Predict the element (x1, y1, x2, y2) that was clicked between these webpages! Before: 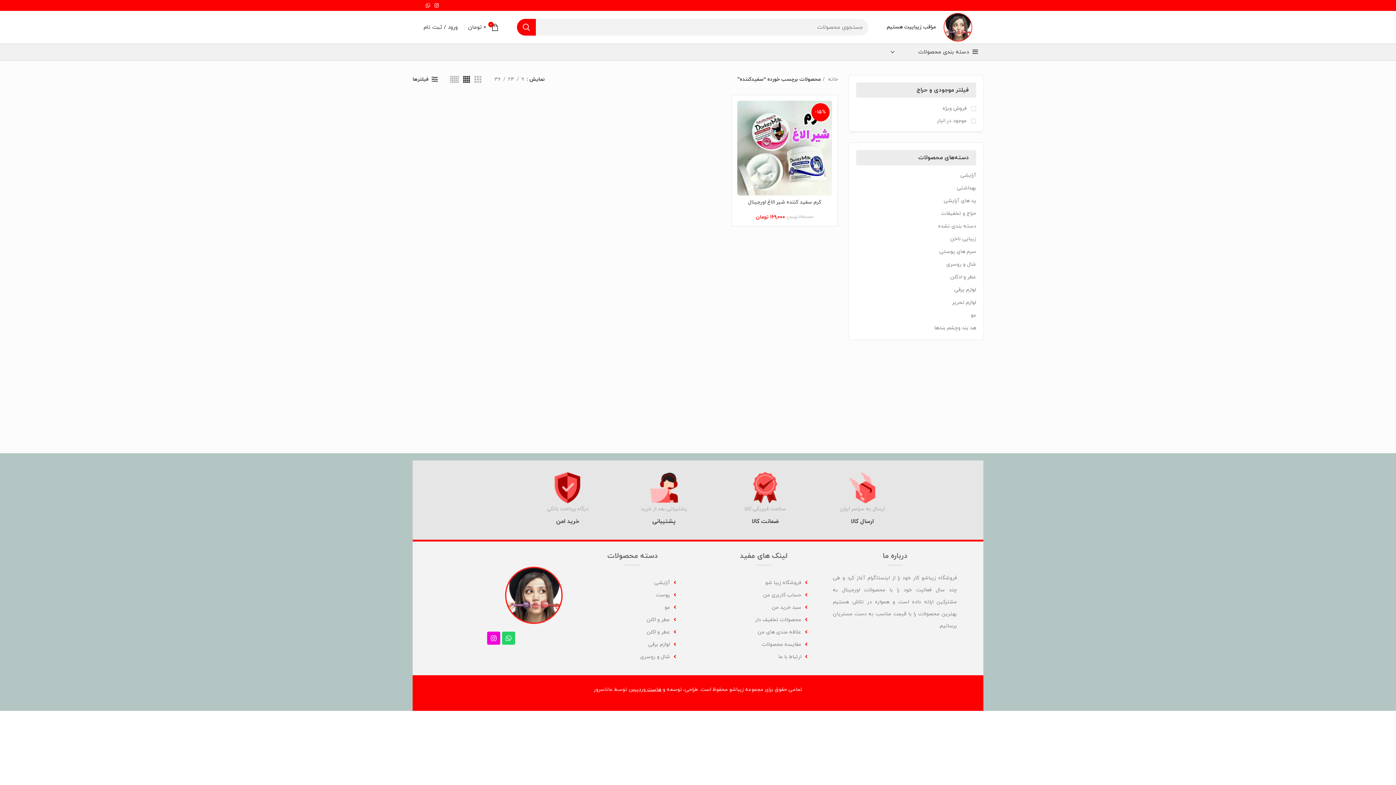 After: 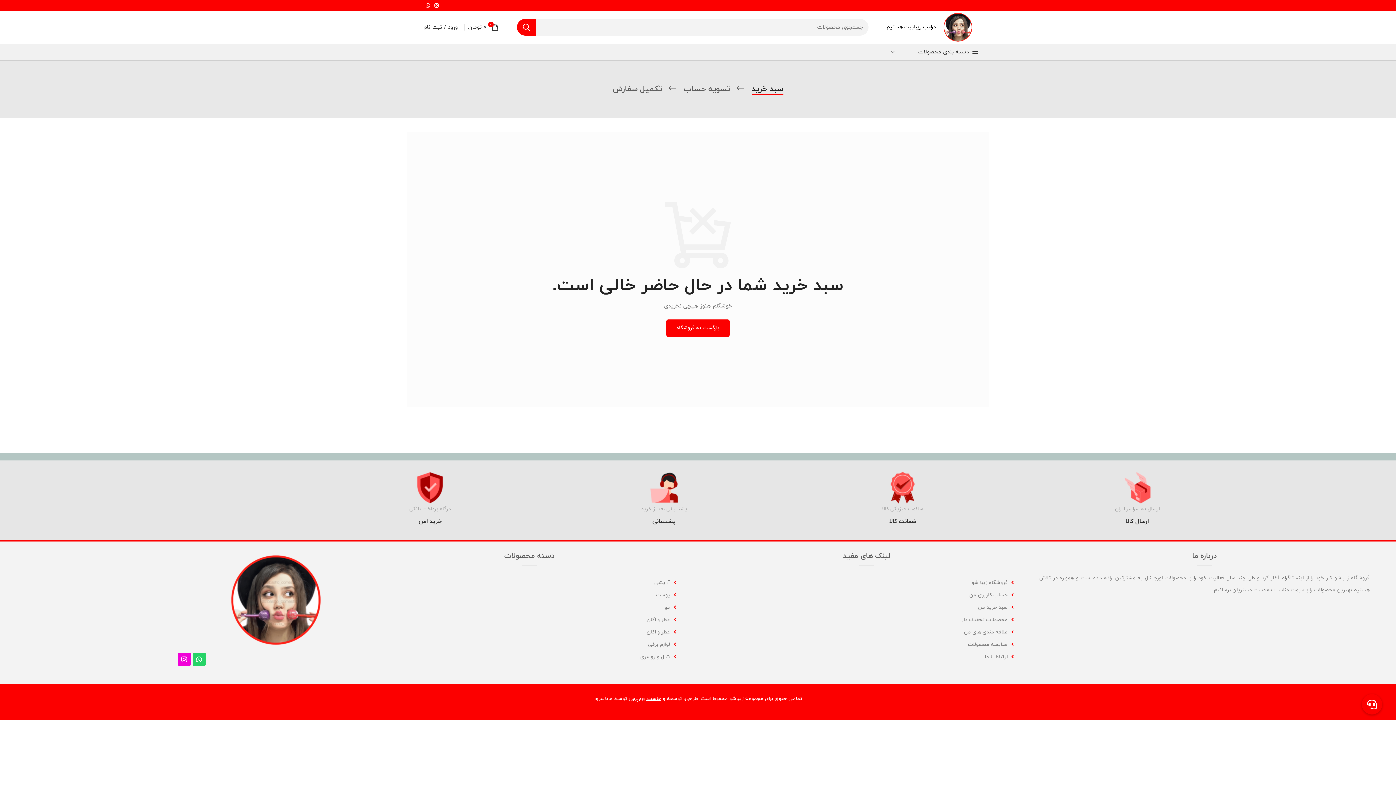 Action: bbox: (701, 604, 807, 611) label: لینک لیست آیتم